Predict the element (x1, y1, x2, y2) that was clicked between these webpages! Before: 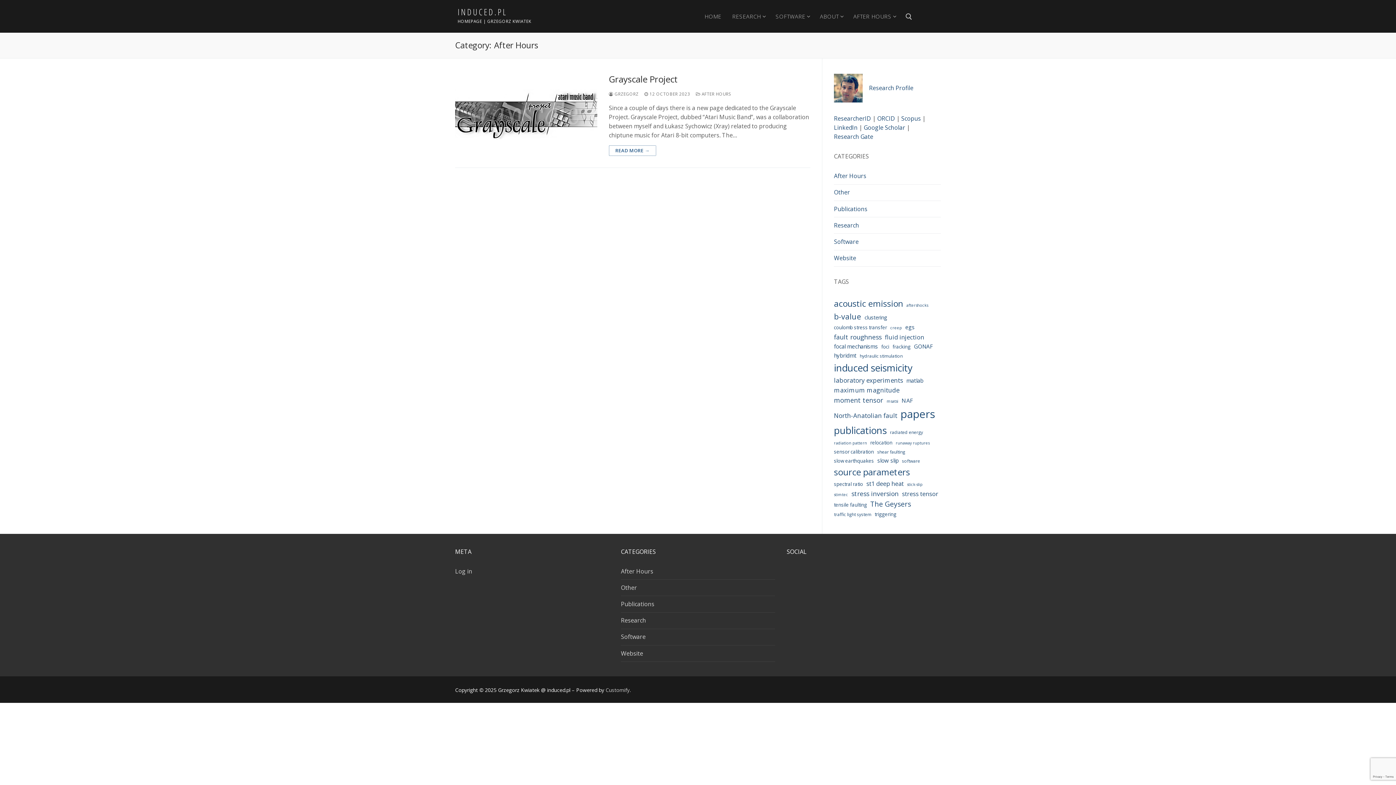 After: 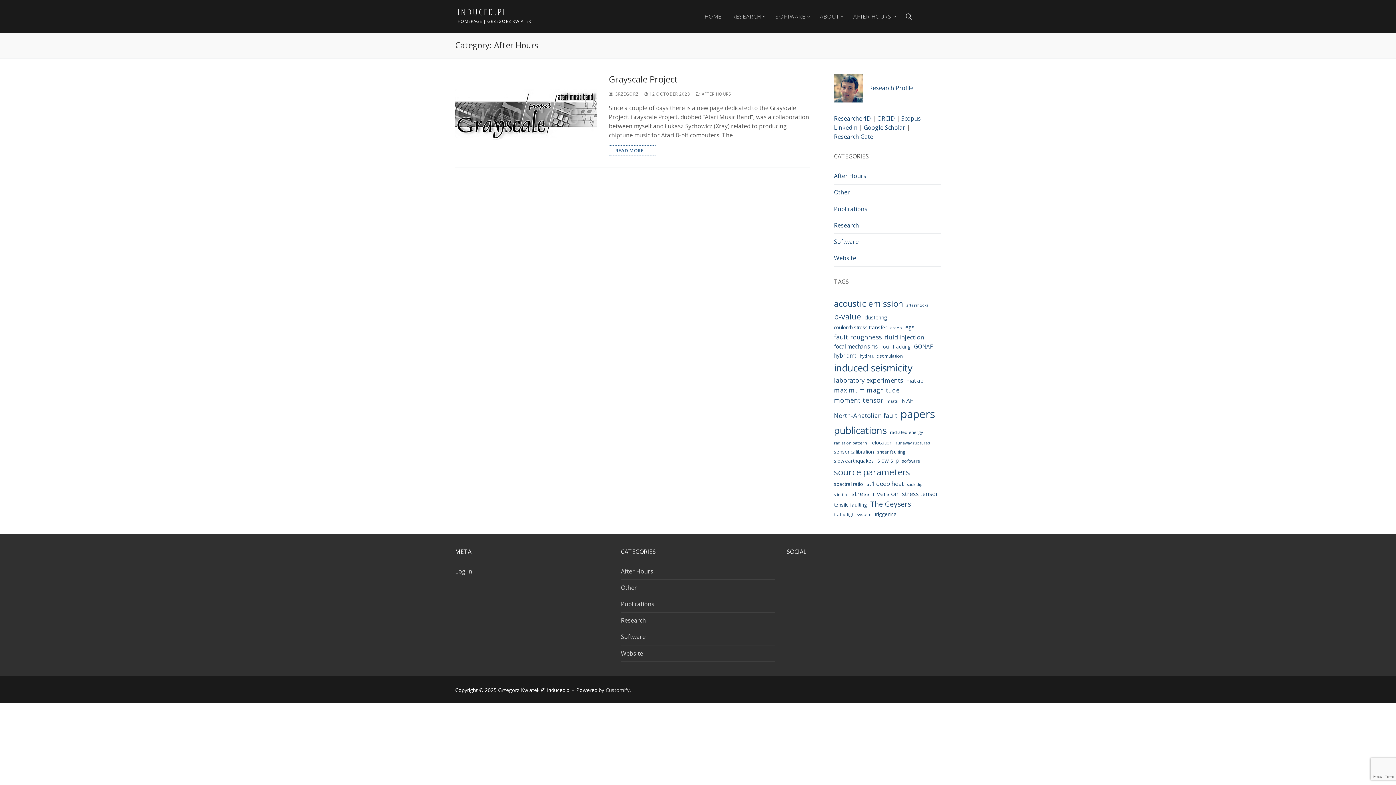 Action: bbox: (621, 567, 775, 580) label: After Hours